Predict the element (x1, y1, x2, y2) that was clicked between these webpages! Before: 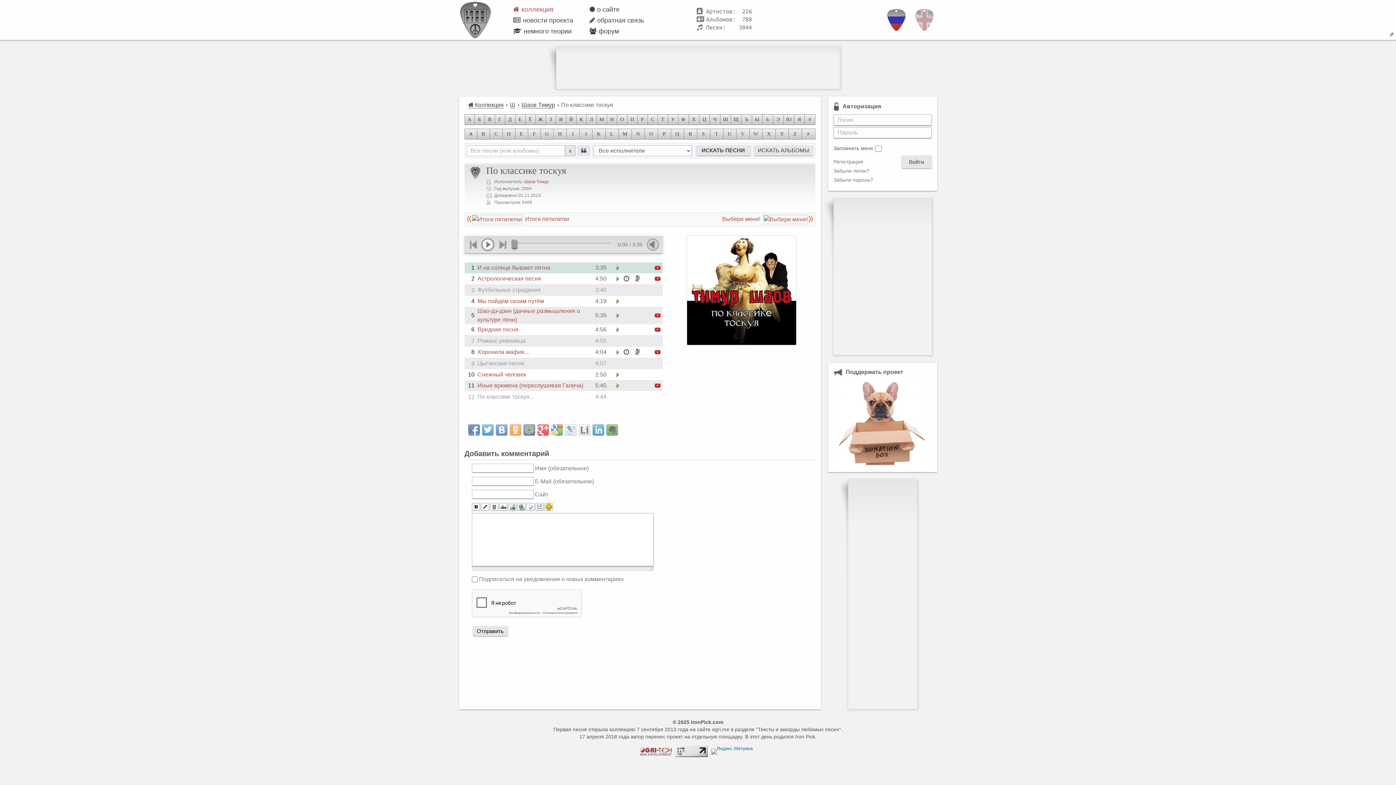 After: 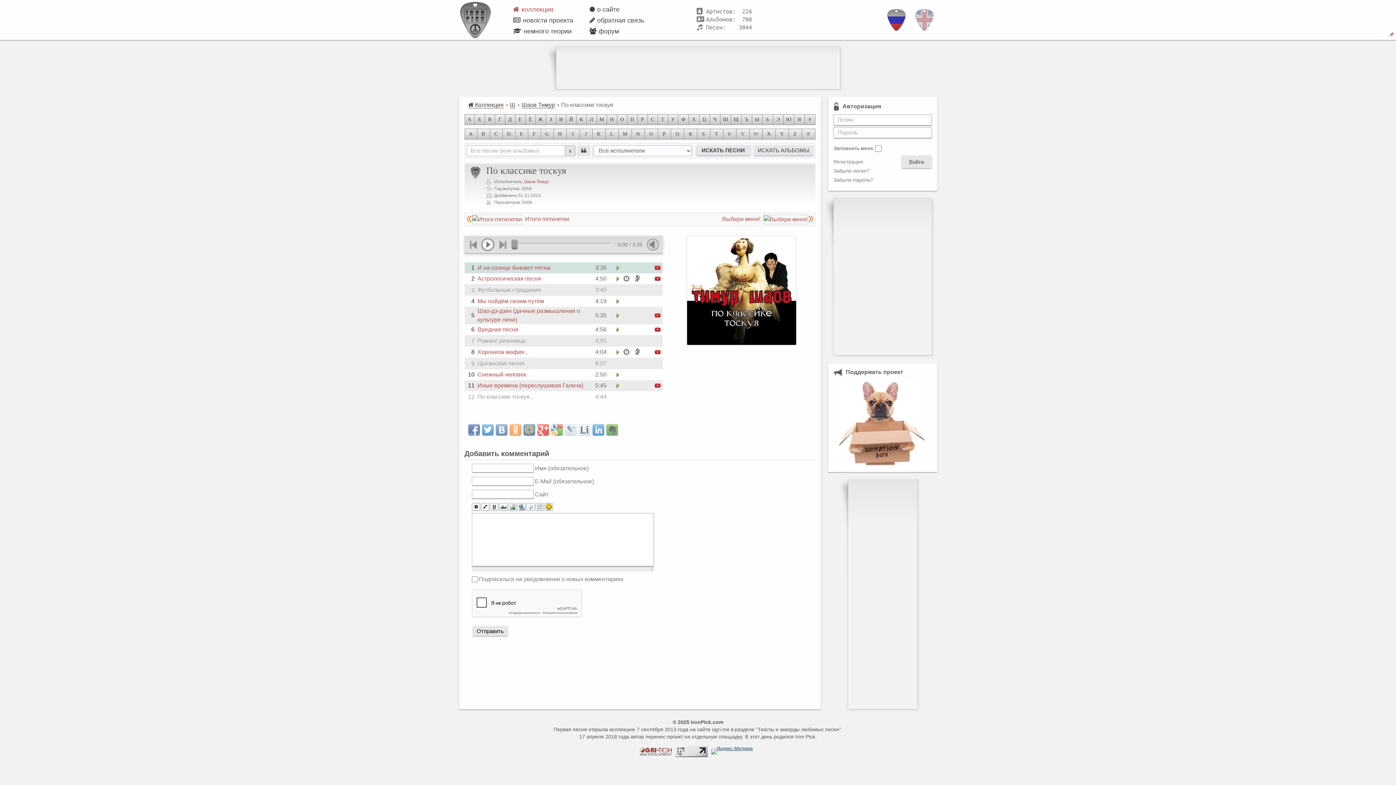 Action: bbox: (711, 746, 752, 751)